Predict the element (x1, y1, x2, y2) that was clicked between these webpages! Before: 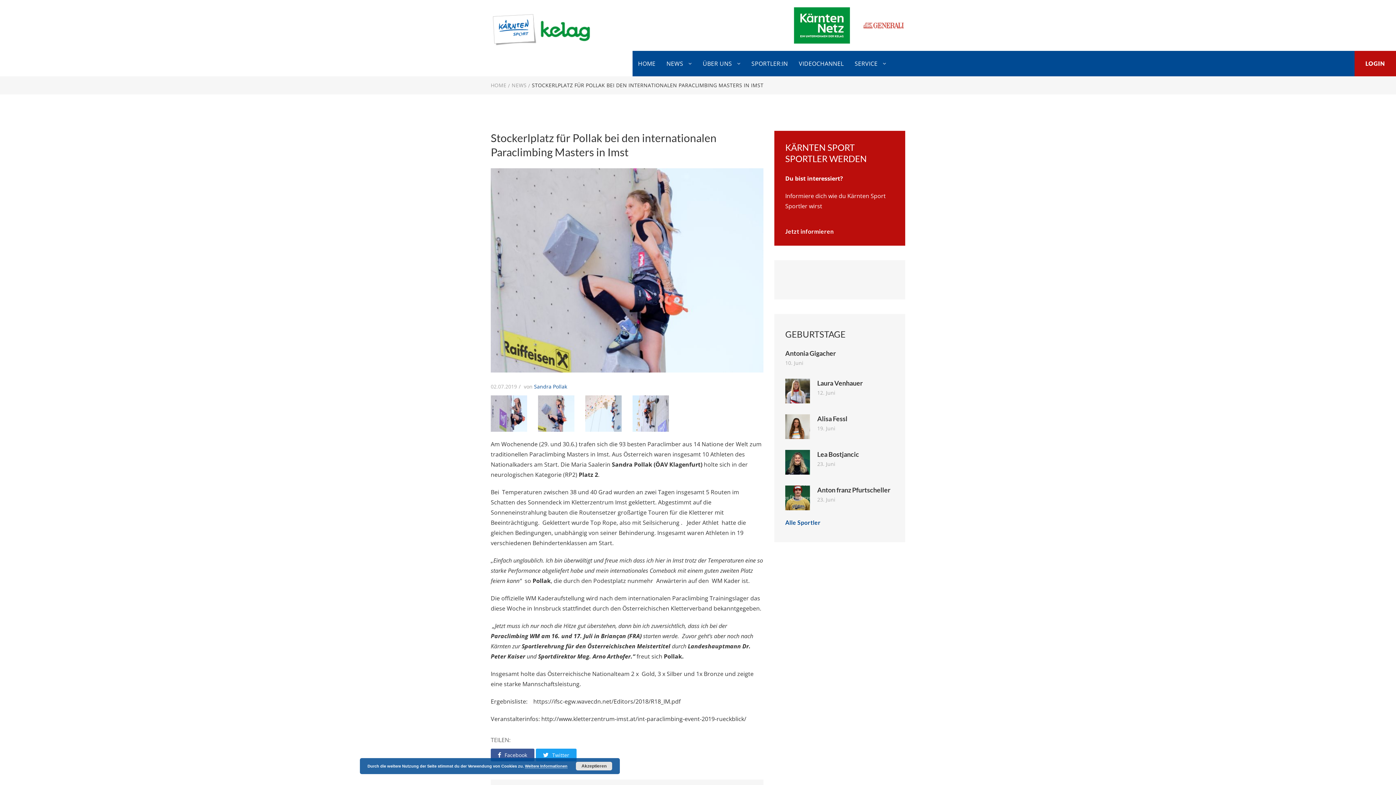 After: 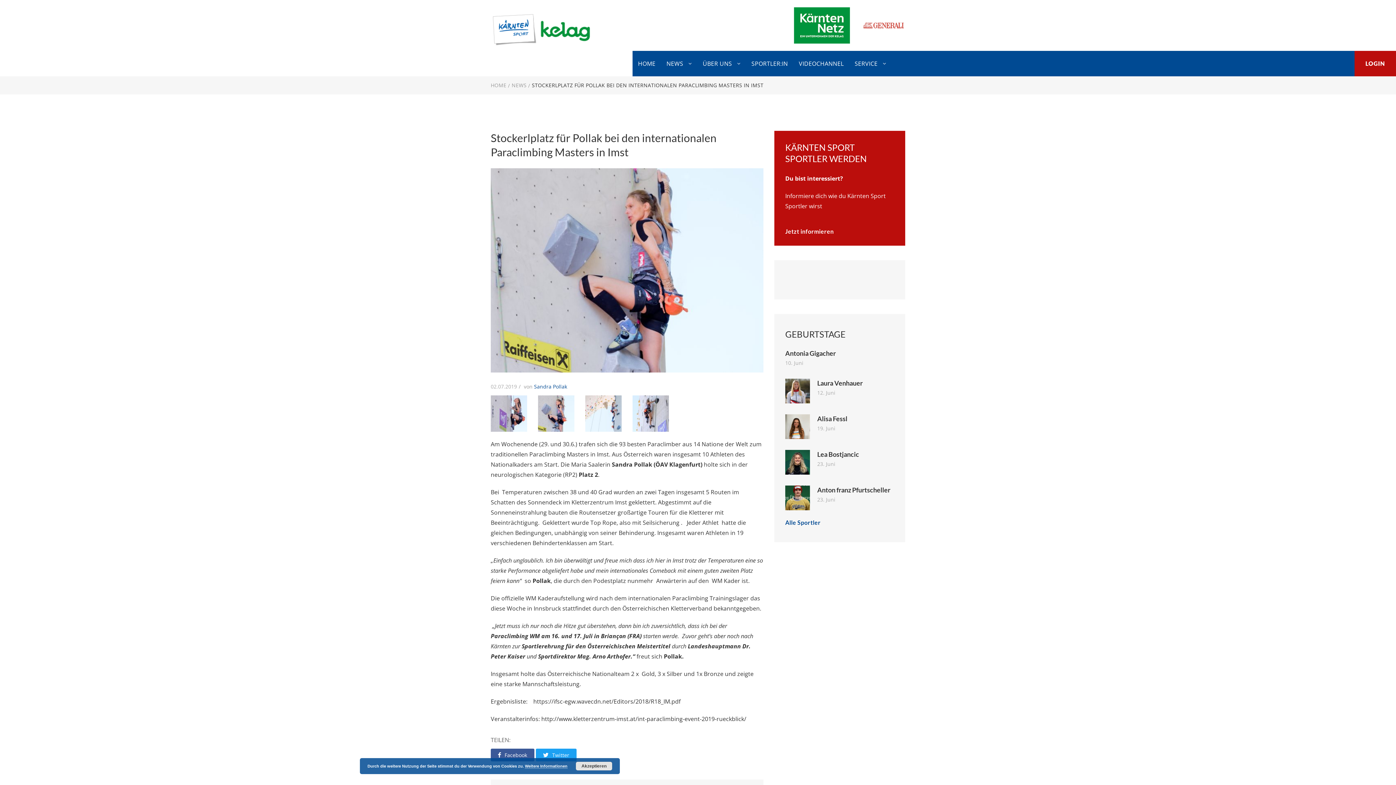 Action: bbox: (862, 16, 905, 34)